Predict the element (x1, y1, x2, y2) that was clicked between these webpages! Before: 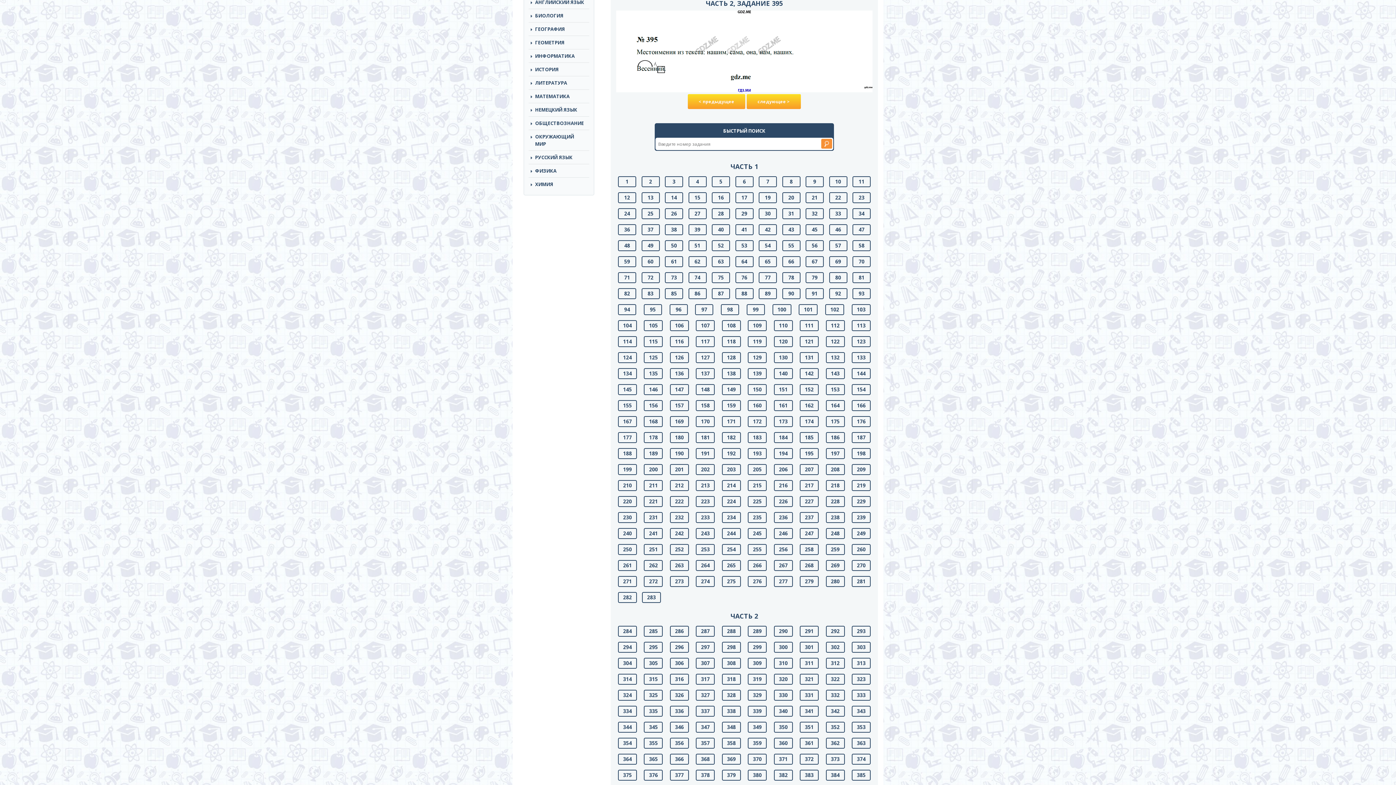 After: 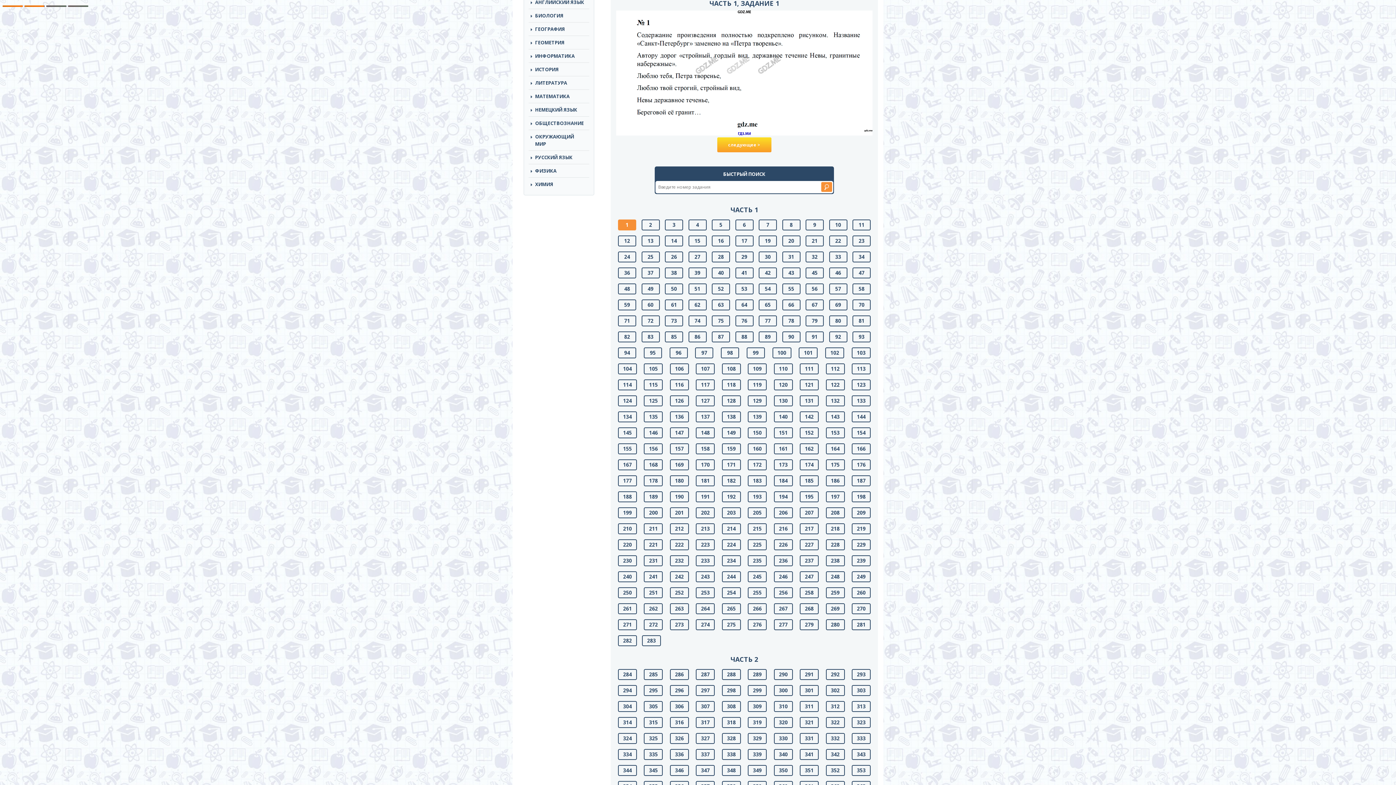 Action: label: 1 bbox: (618, 176, 636, 187)